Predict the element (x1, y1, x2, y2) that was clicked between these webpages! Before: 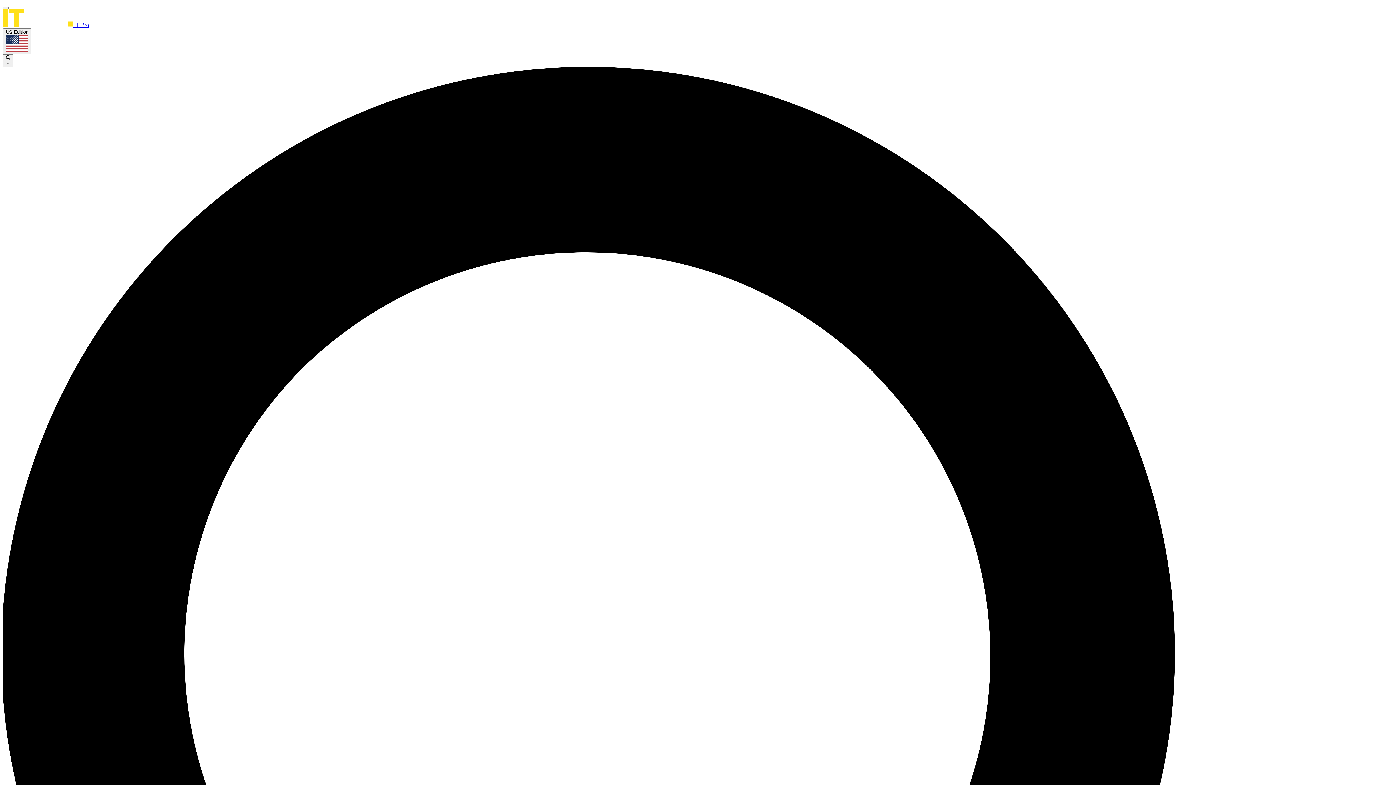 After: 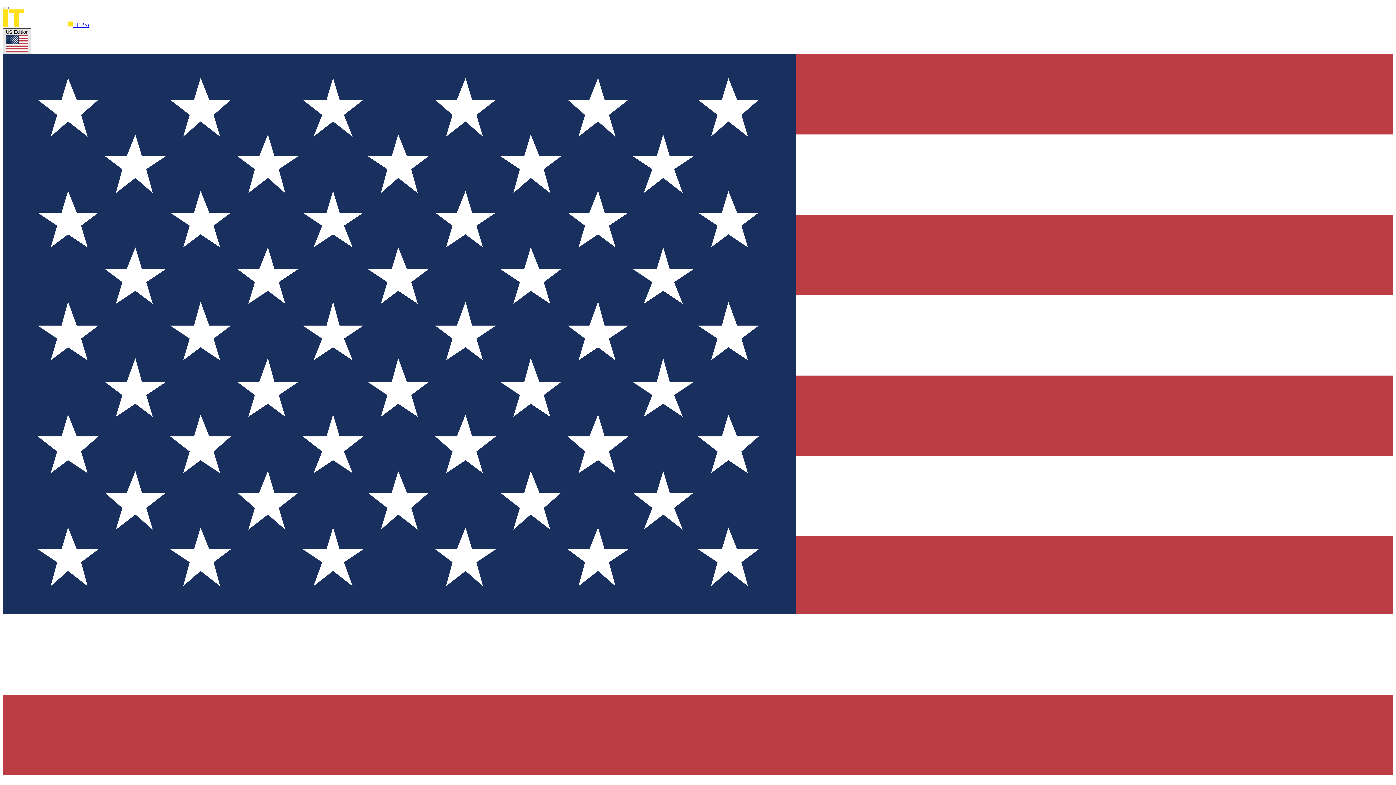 Action: bbox: (2, 28, 31, 54) label: US Edition